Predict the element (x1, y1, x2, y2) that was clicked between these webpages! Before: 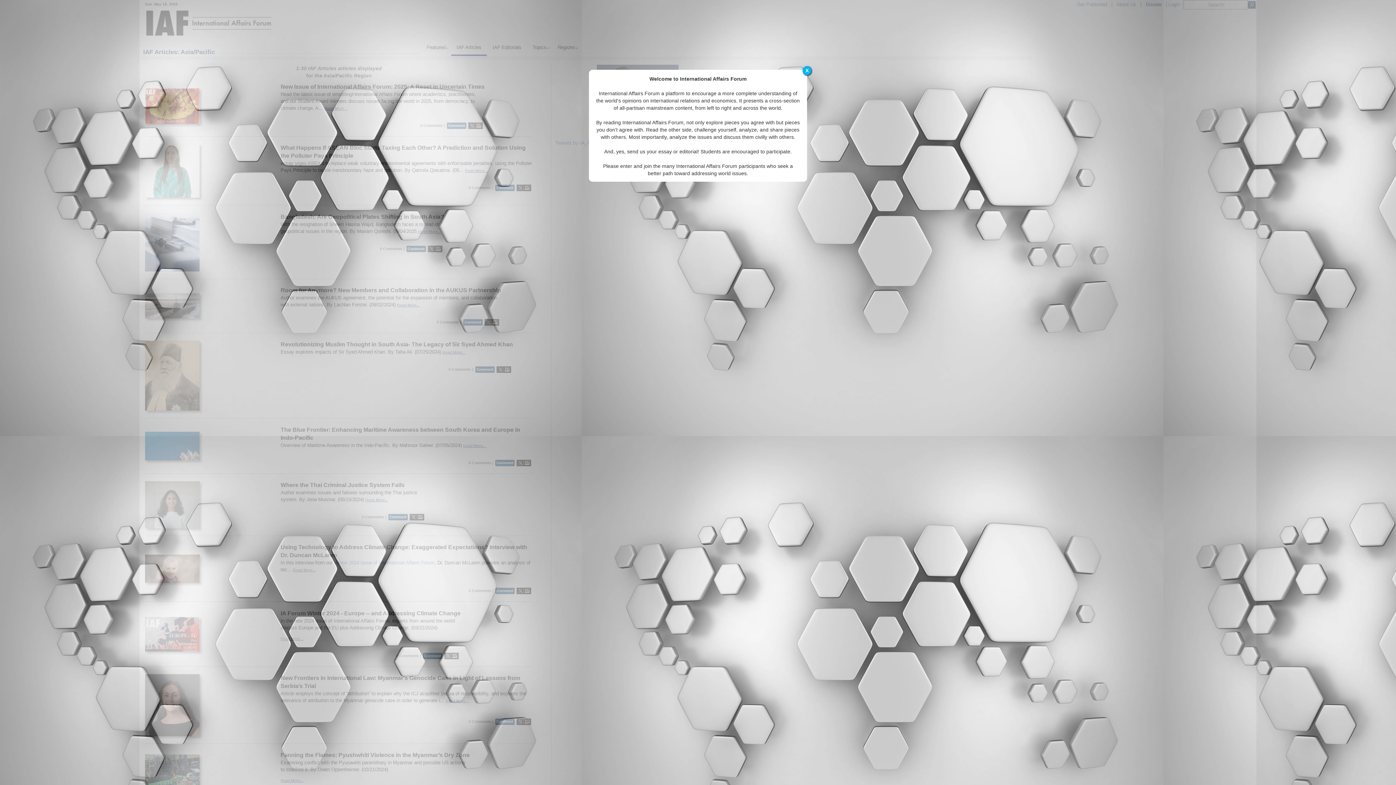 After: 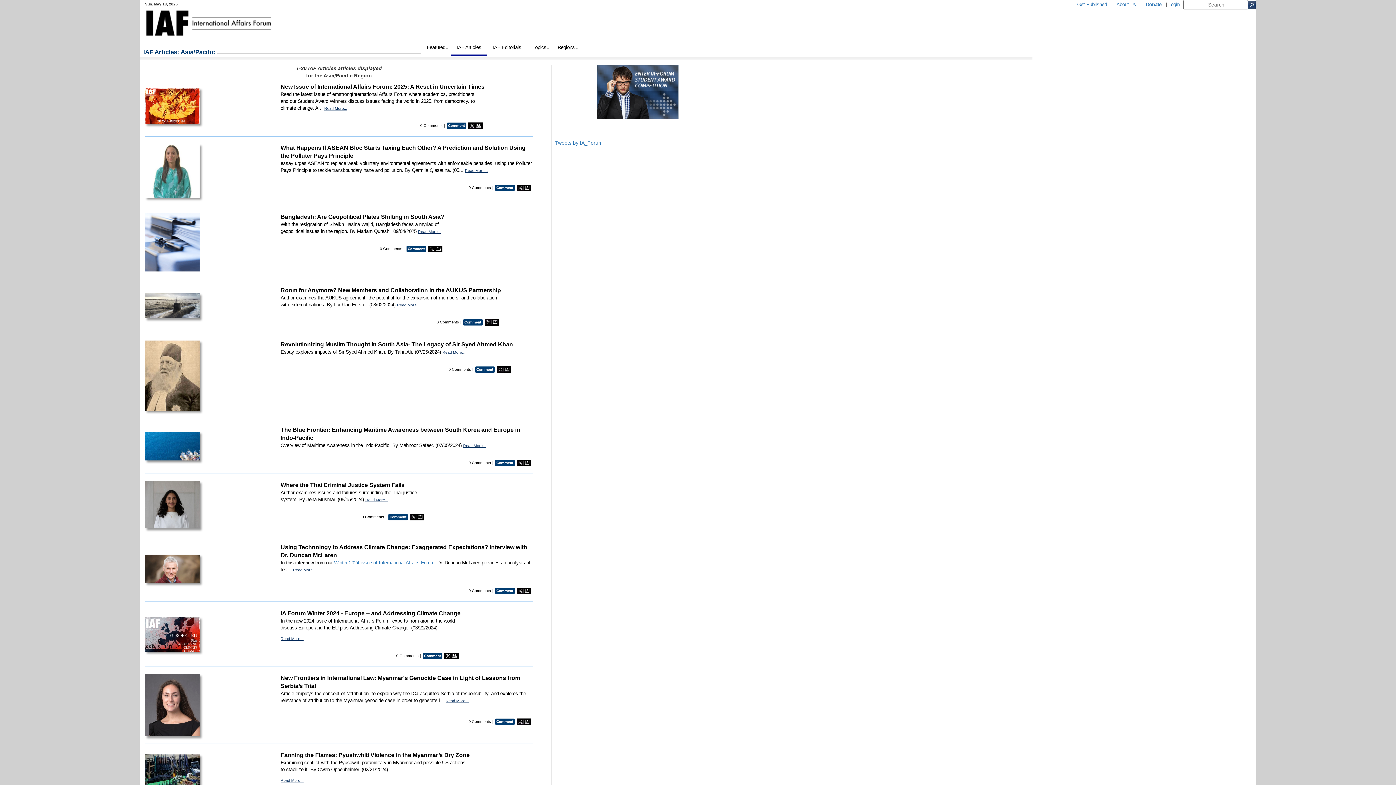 Action: bbox: (802, 66, 811, 75) label: X